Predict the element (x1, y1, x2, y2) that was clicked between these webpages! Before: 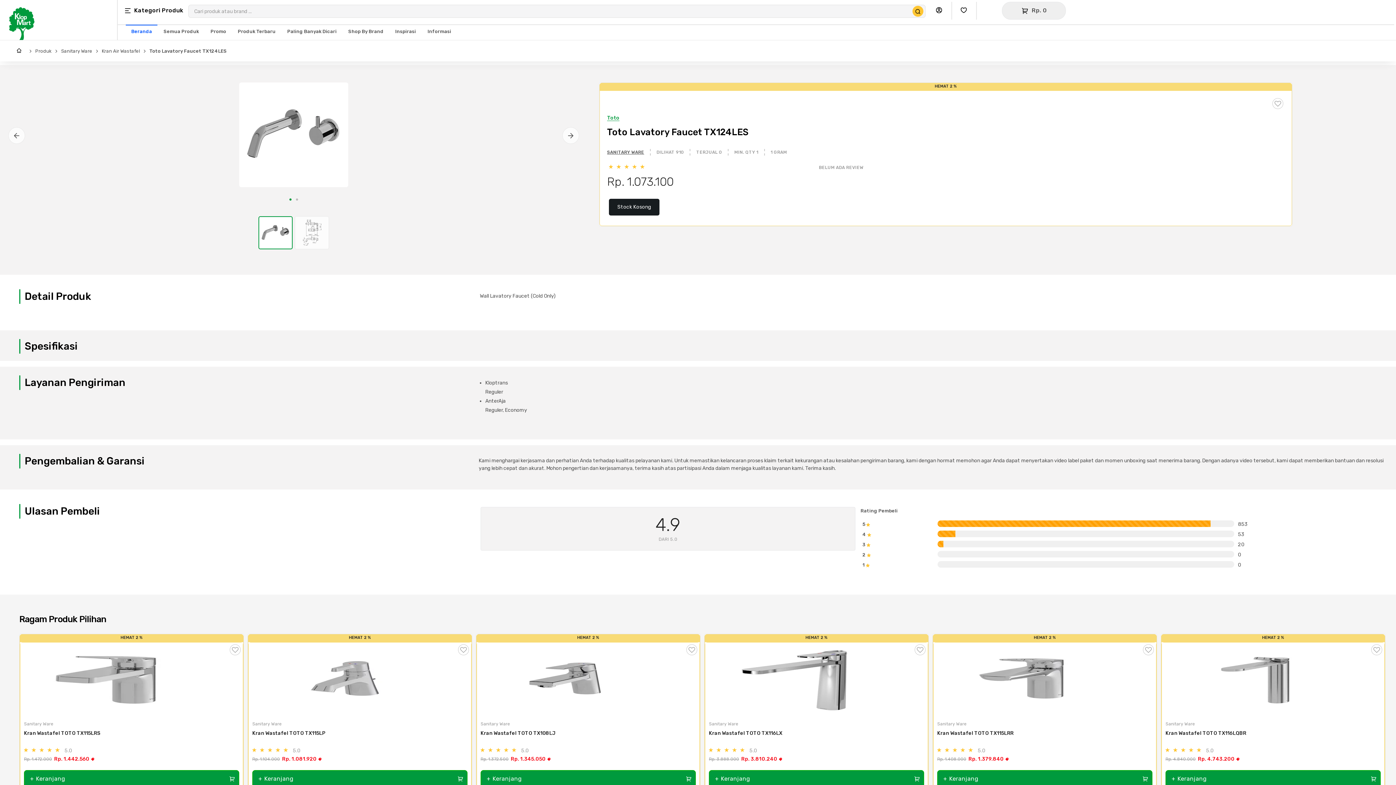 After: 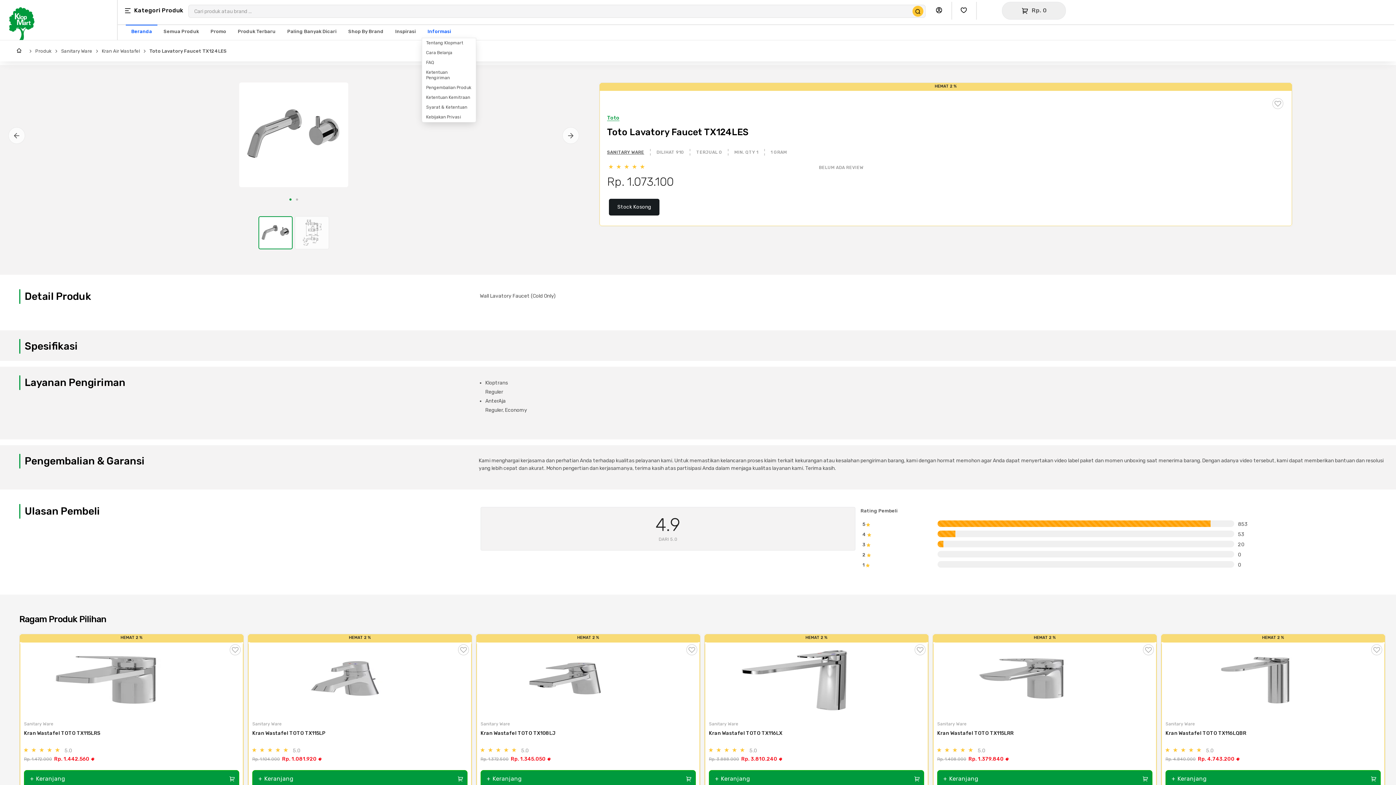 Action: bbox: (421, 25, 457, 37) label: Informasi